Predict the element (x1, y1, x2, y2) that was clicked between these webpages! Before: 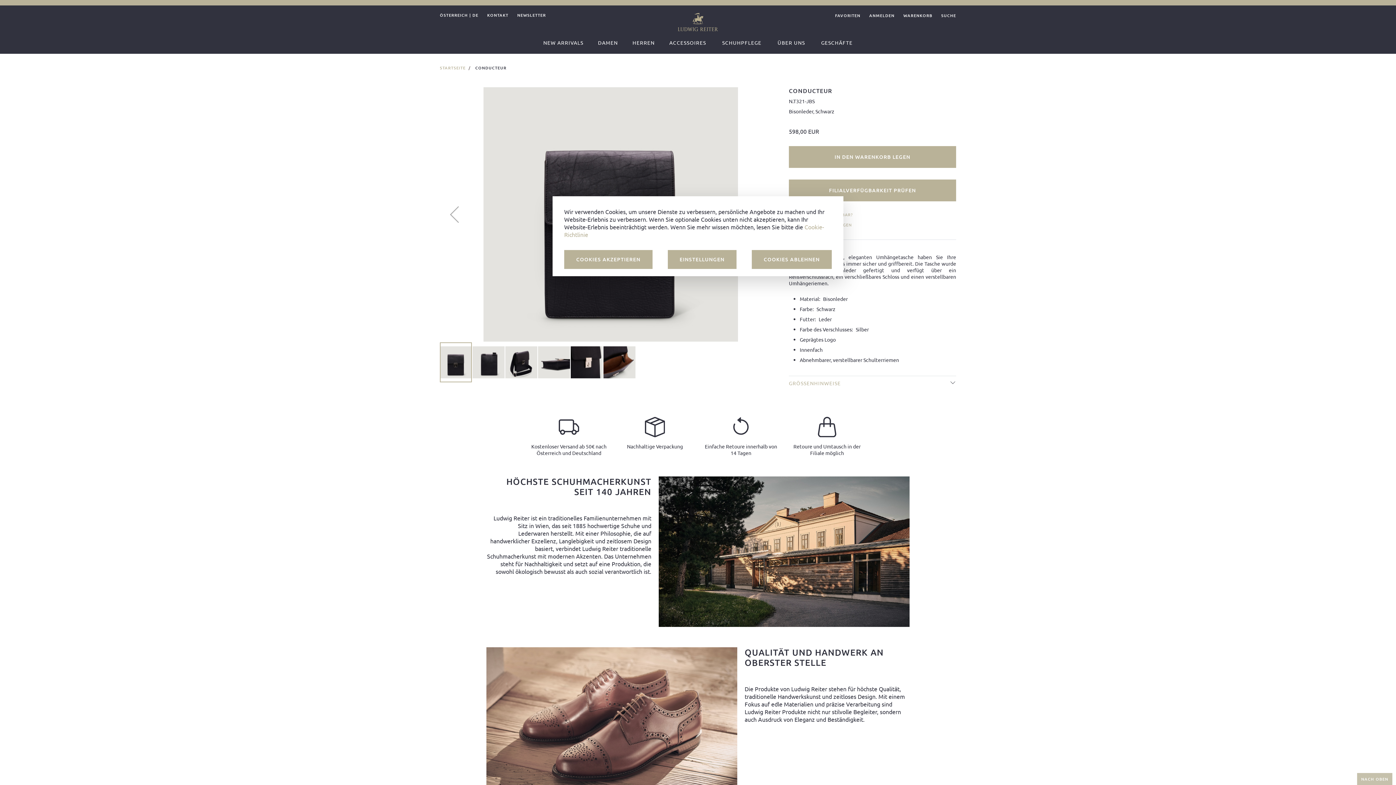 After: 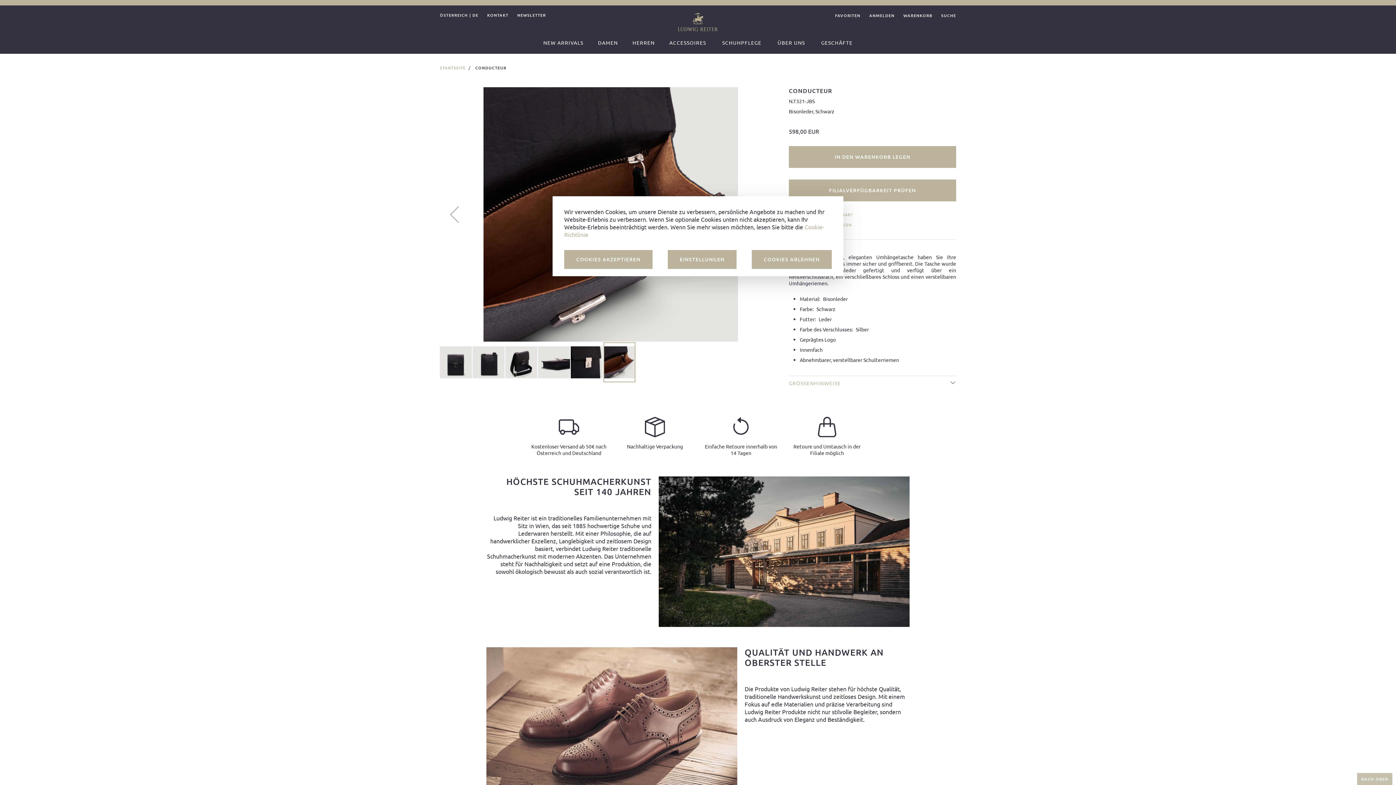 Action: bbox: (440, 87, 469, 341) label: Previous